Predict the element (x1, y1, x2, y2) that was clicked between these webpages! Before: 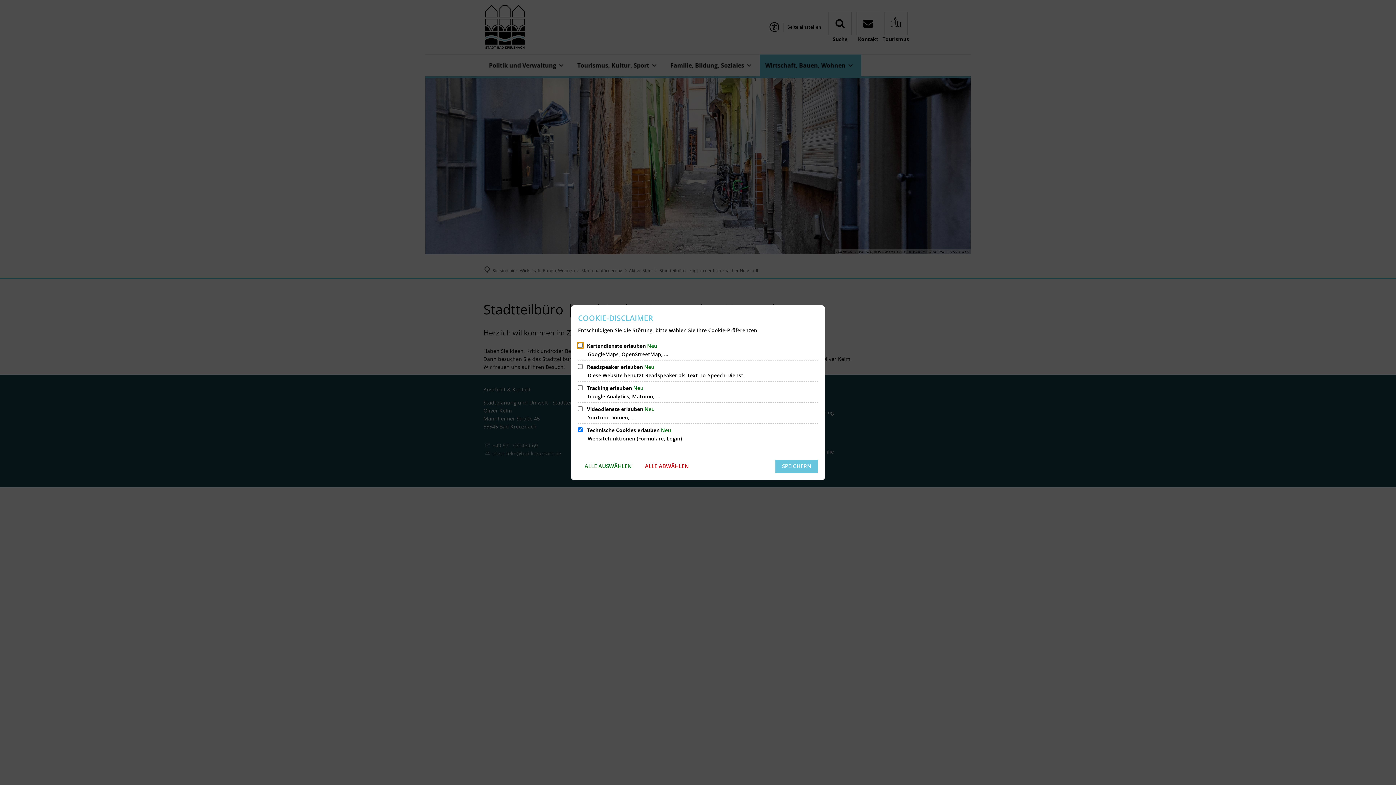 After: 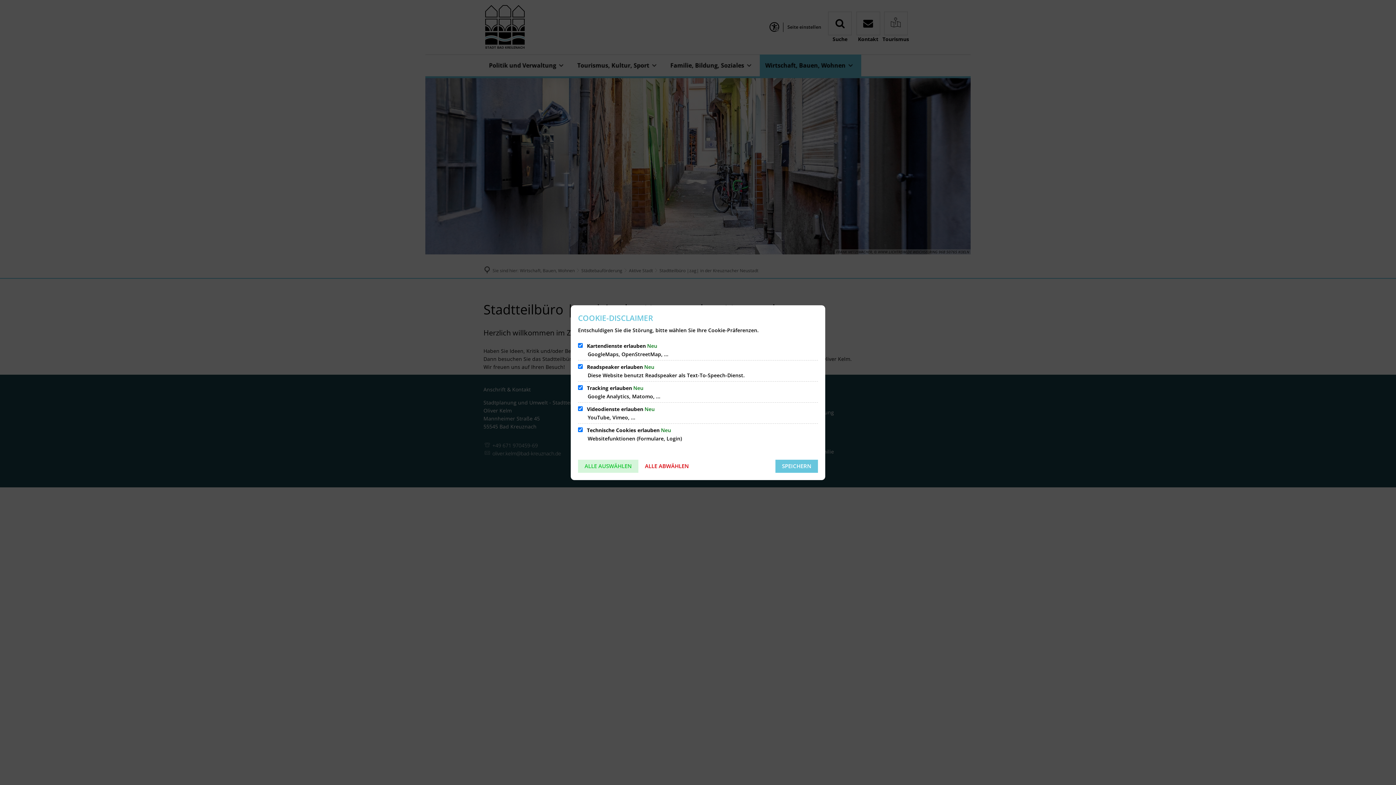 Action: bbox: (578, 459, 638, 472) label: ALLE AUSWÄHLEN